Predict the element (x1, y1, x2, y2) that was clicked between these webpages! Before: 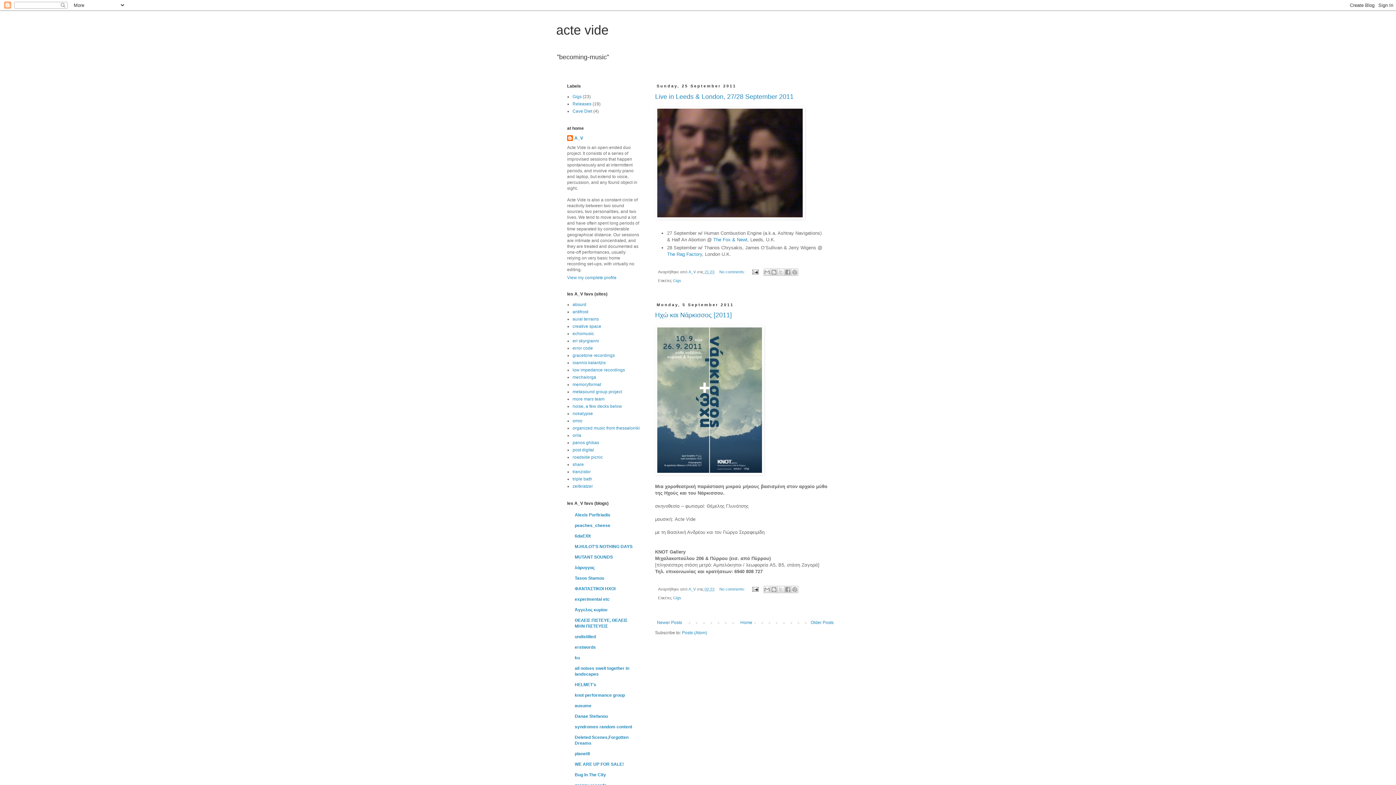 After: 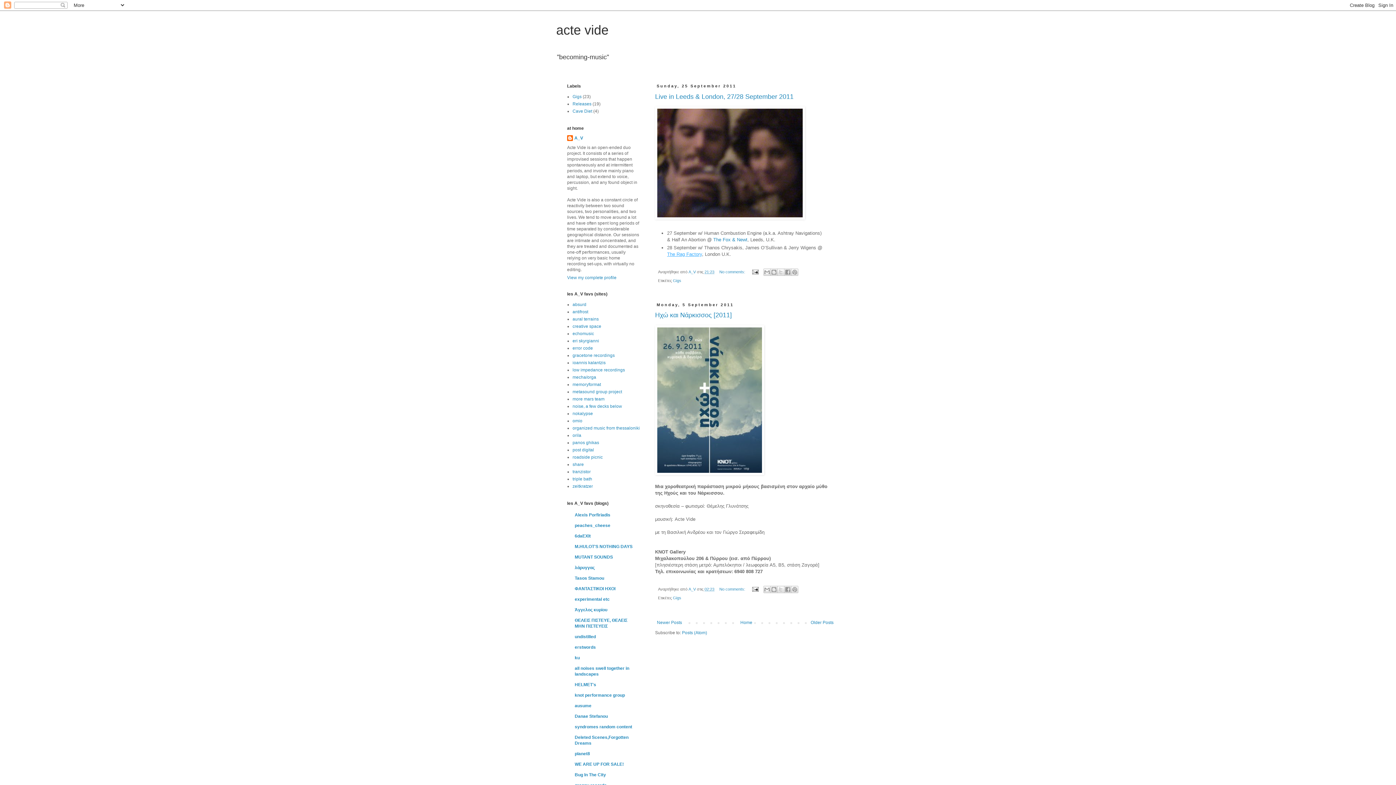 Action: label: The Rag Factory bbox: (667, 251, 702, 256)